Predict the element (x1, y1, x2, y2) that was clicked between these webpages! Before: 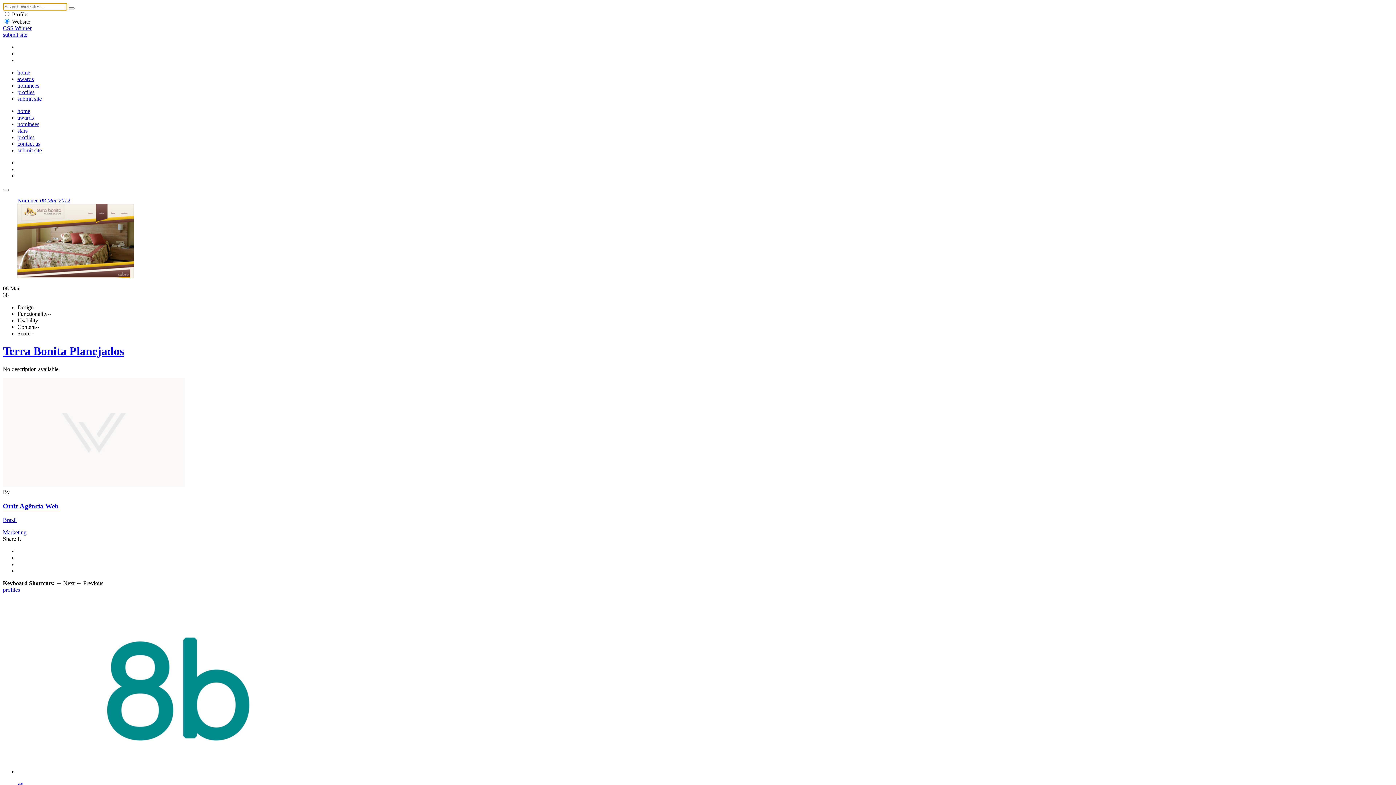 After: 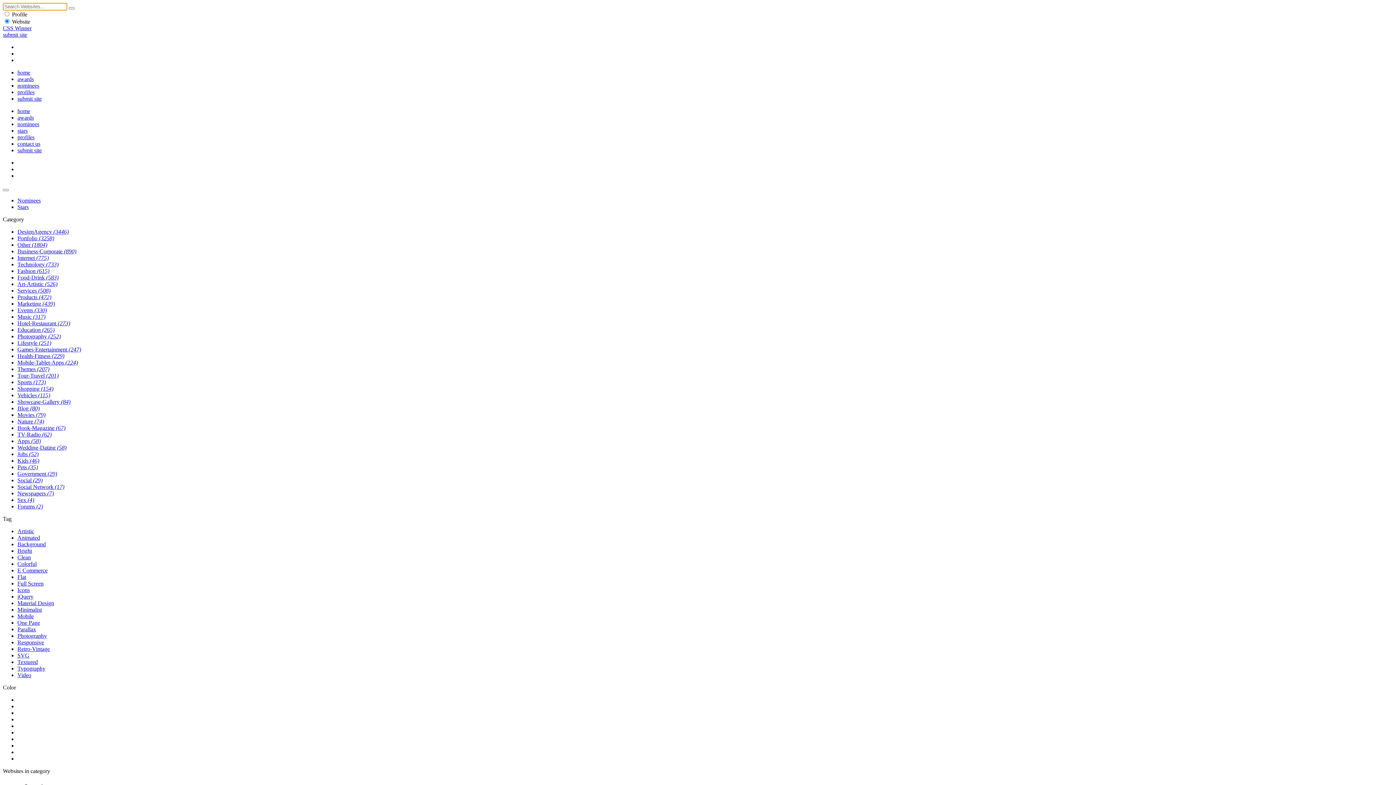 Action: label: Marketing bbox: (2, 529, 26, 535)